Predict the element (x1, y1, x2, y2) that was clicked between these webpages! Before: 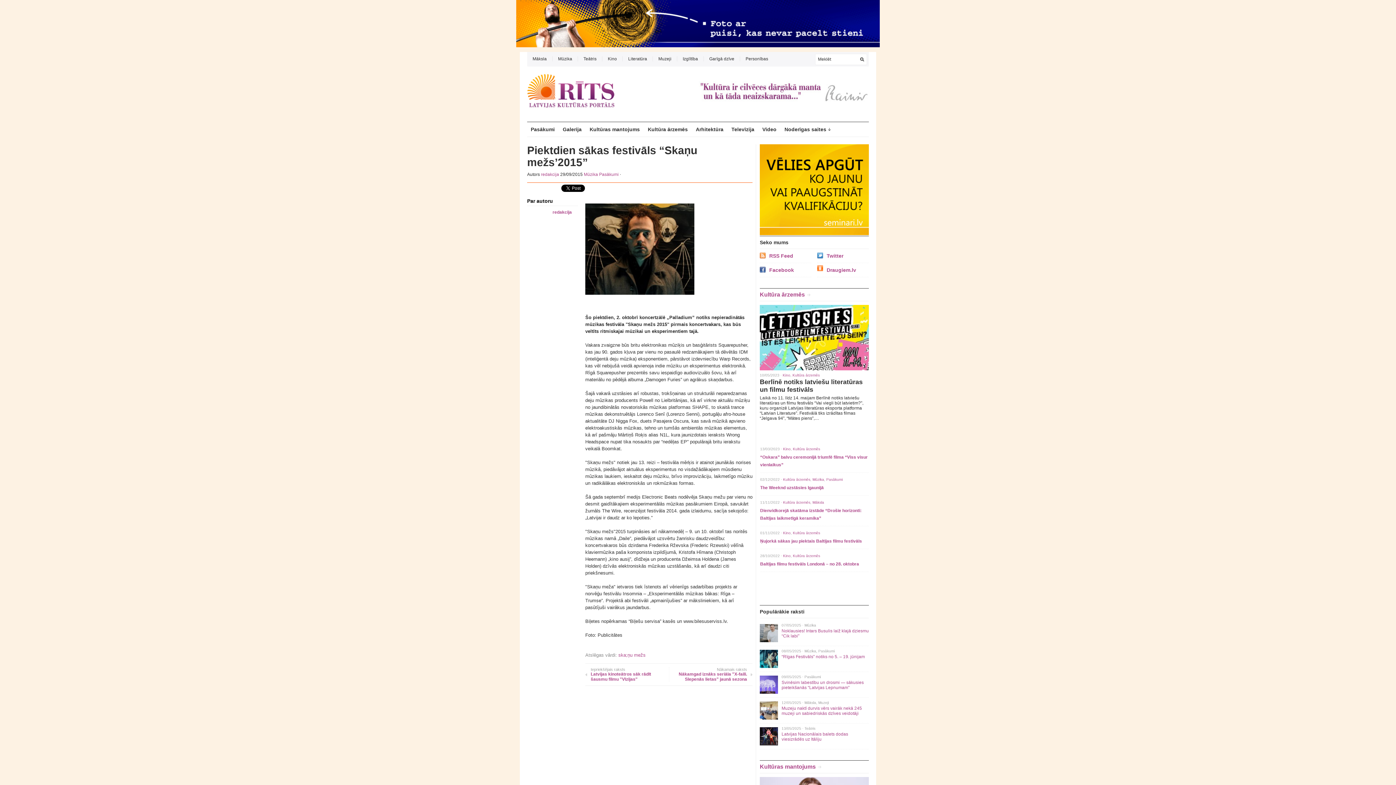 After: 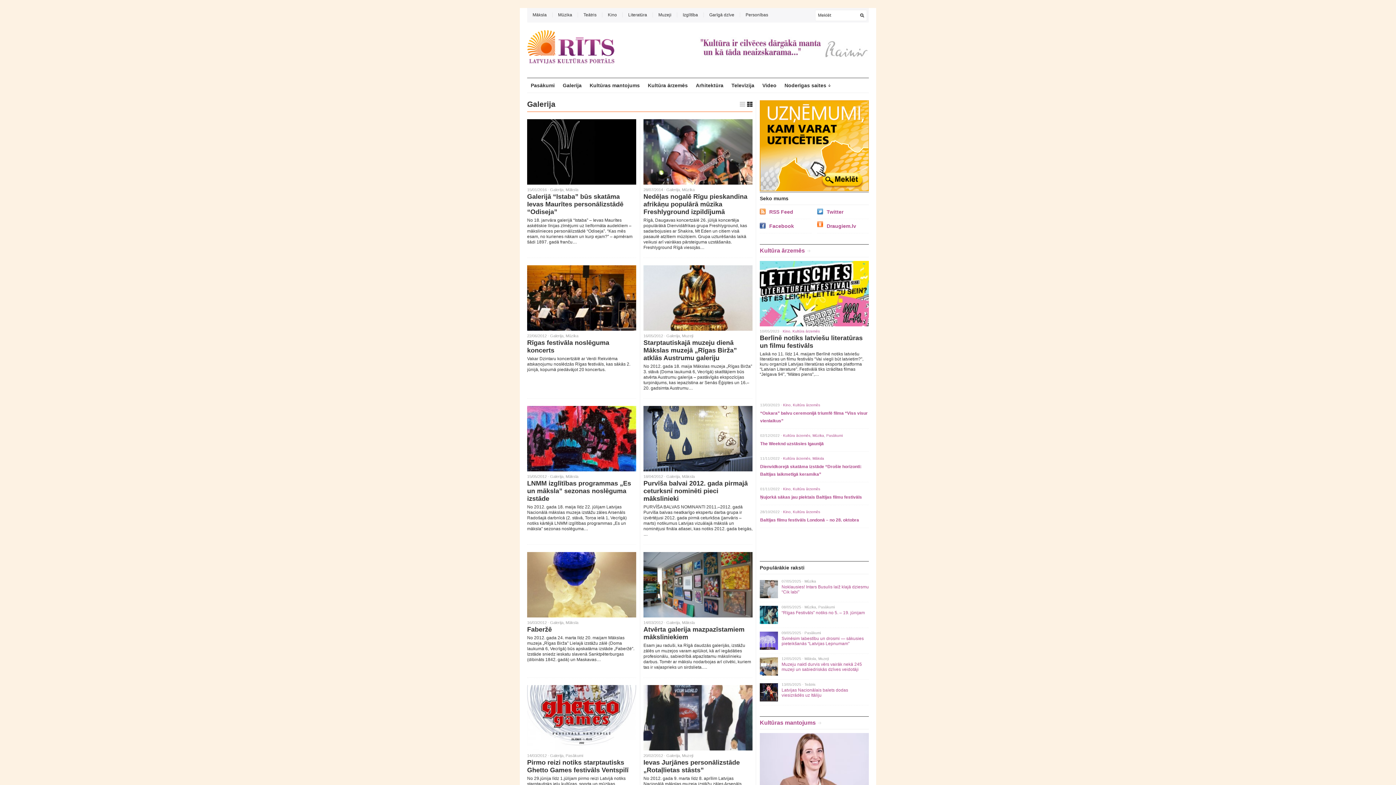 Action: label: Galerija bbox: (562, 122, 586, 136)